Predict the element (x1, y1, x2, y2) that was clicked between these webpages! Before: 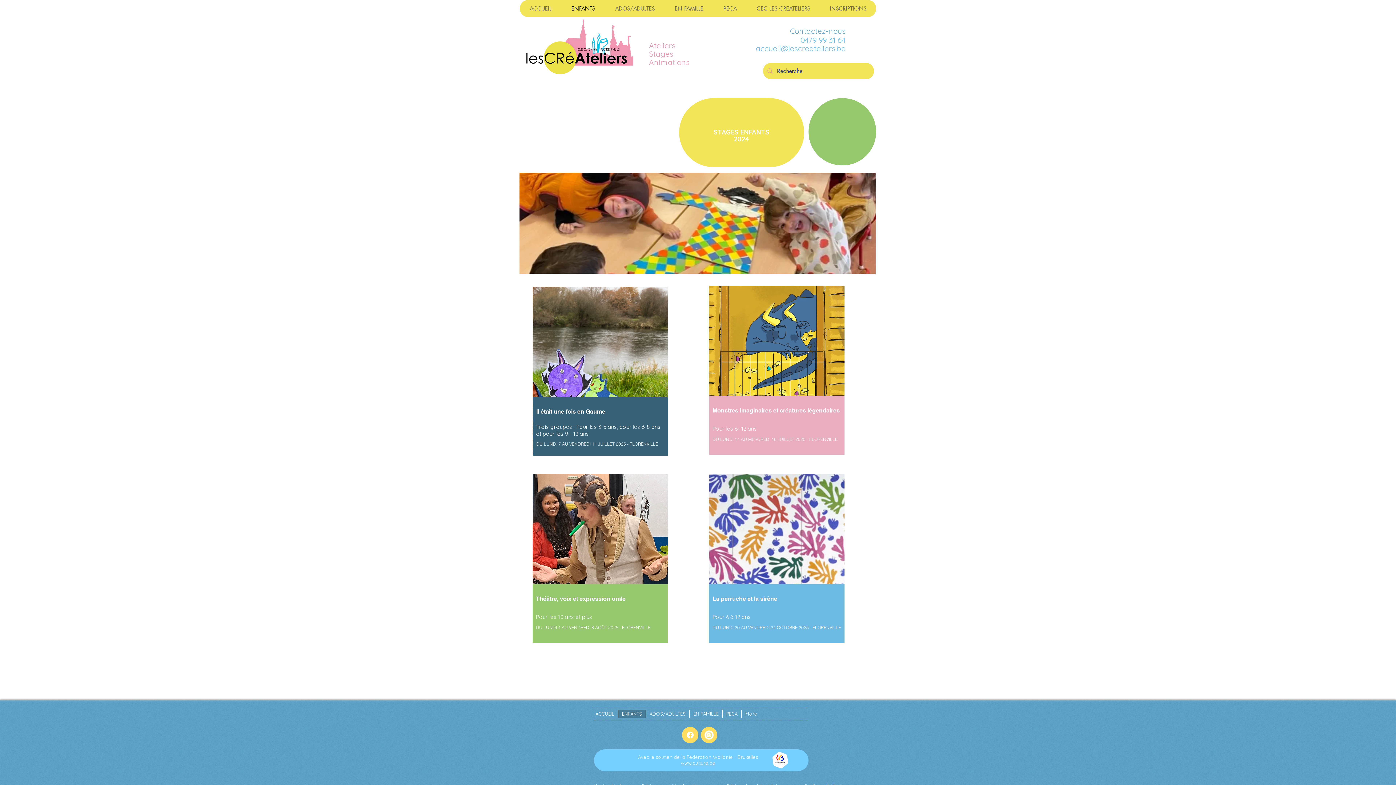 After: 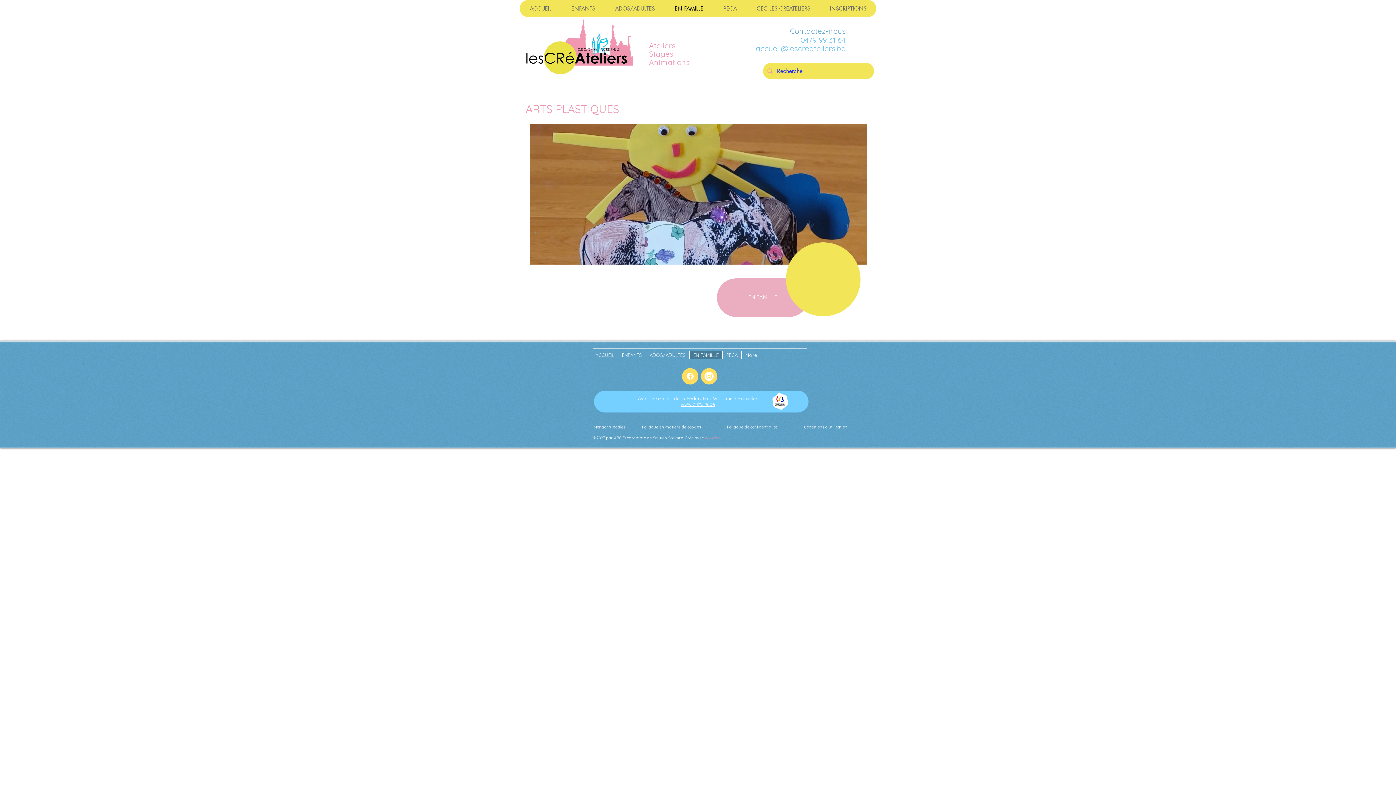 Action: bbox: (664, 0, 713, 17) label: EN FAMILLE